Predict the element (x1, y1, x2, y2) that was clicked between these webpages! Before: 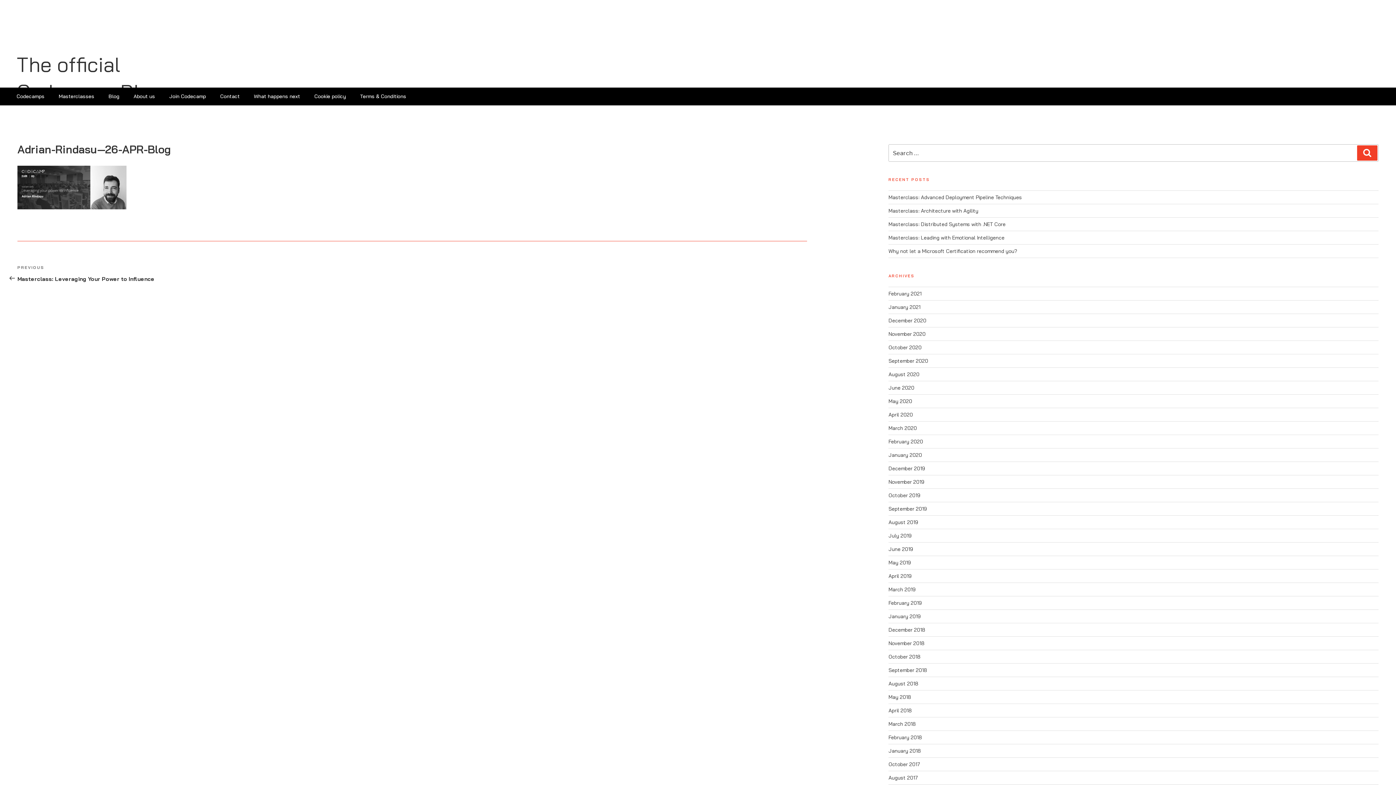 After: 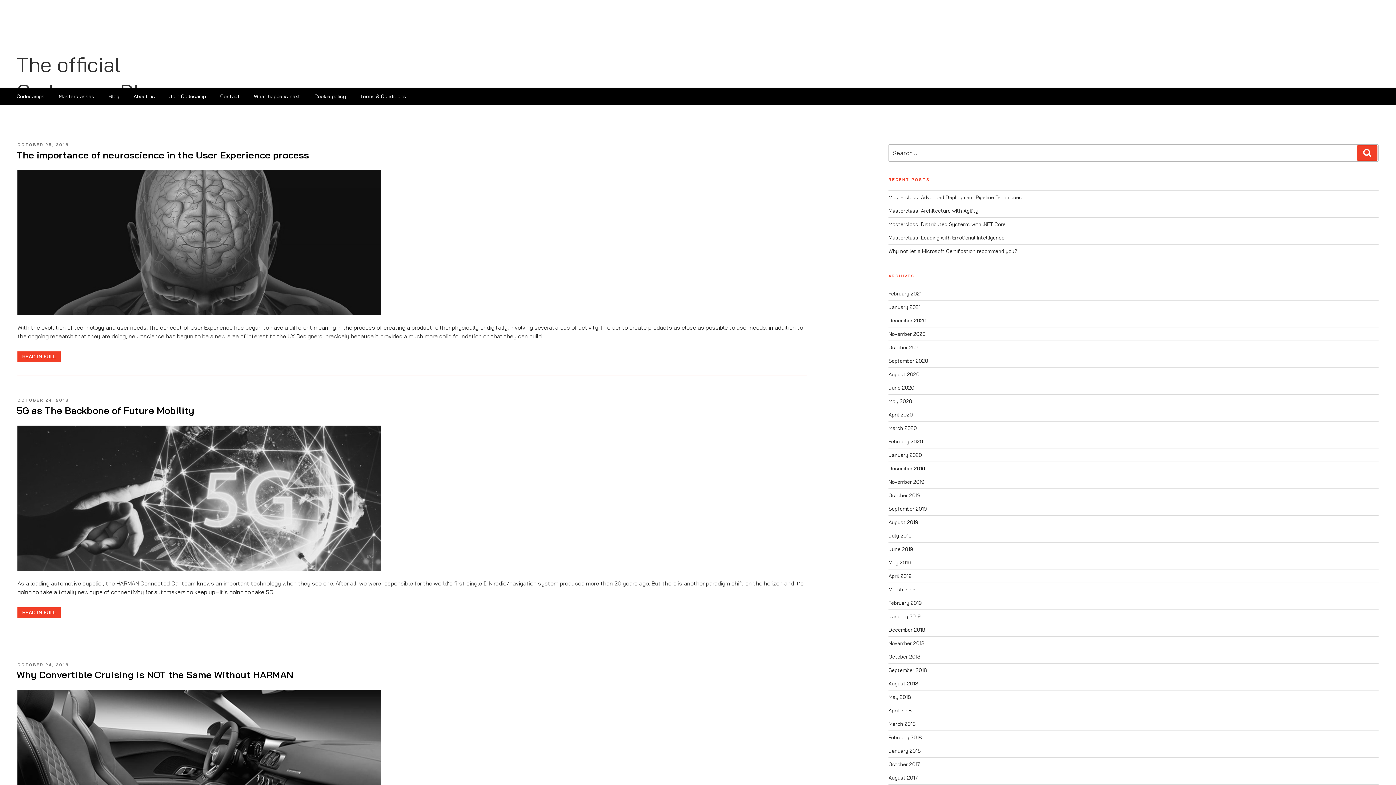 Action: bbox: (888, 653, 920, 660) label: October 2018